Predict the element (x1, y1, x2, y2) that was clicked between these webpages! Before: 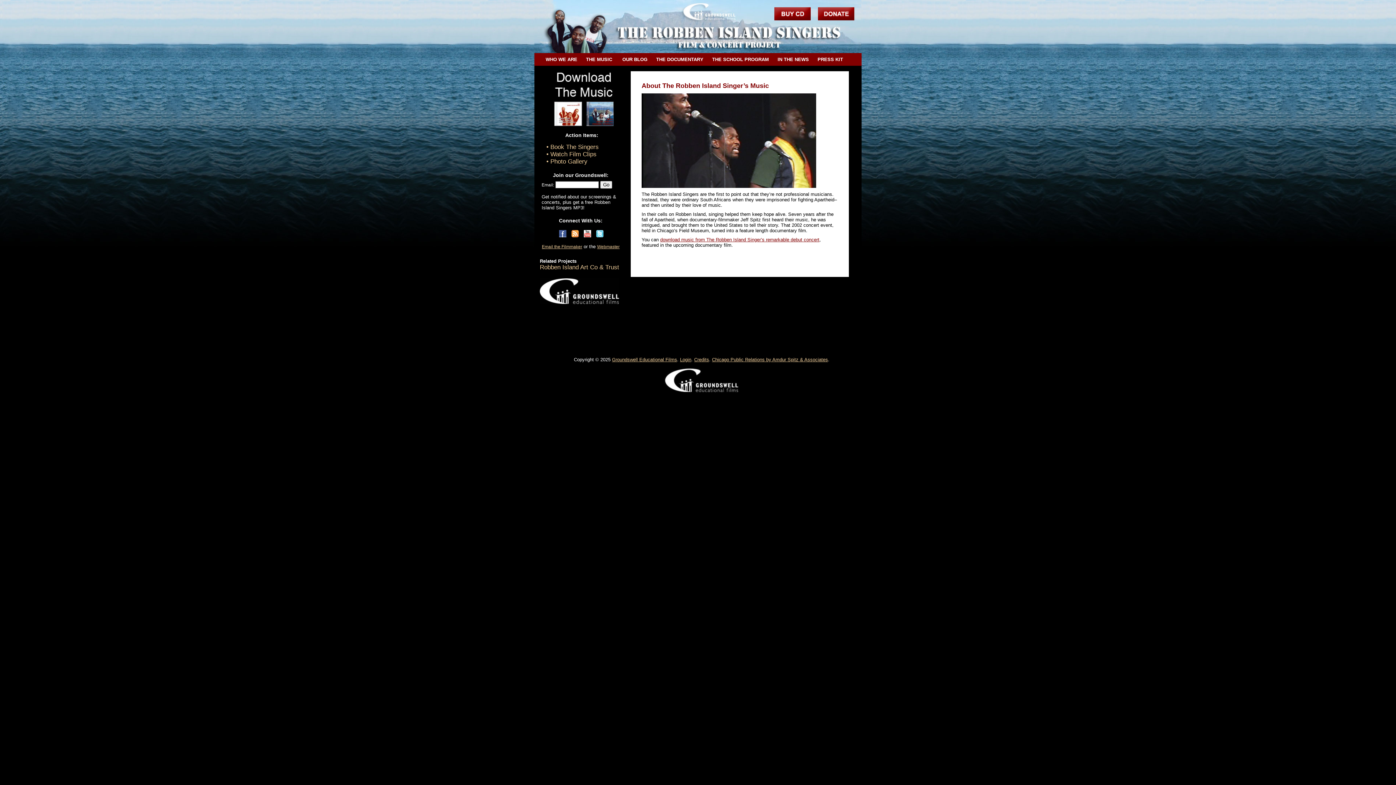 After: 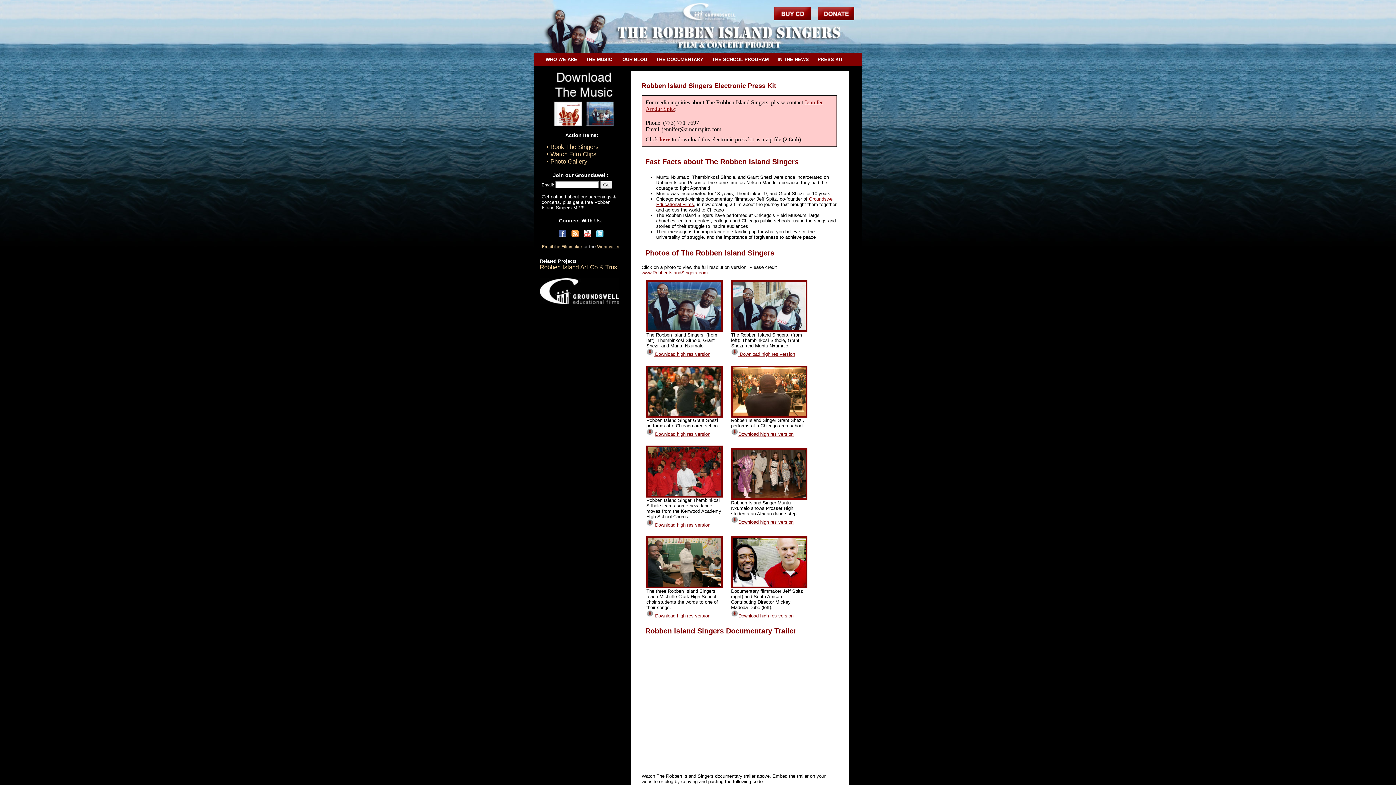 Action: label: PRESS KIT bbox: (817, 56, 843, 62)